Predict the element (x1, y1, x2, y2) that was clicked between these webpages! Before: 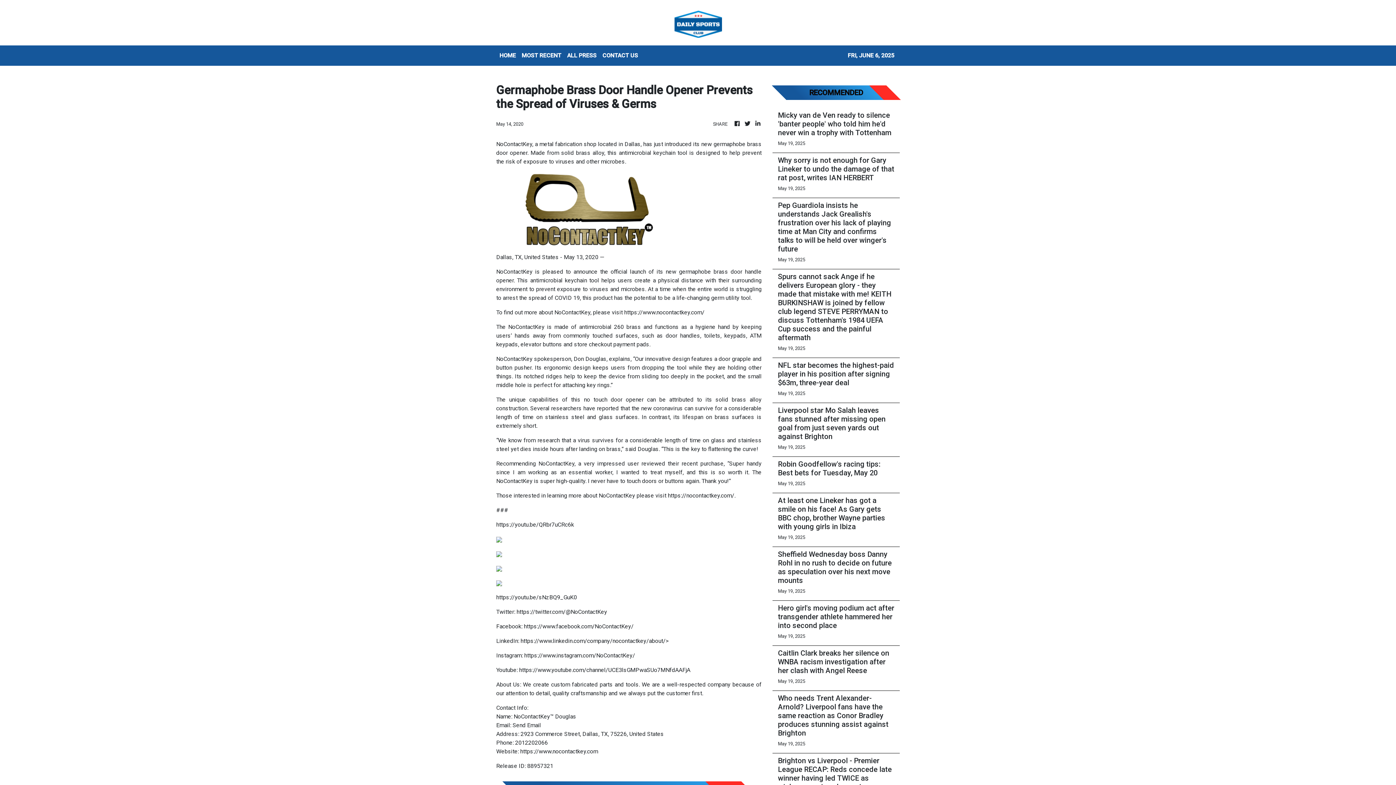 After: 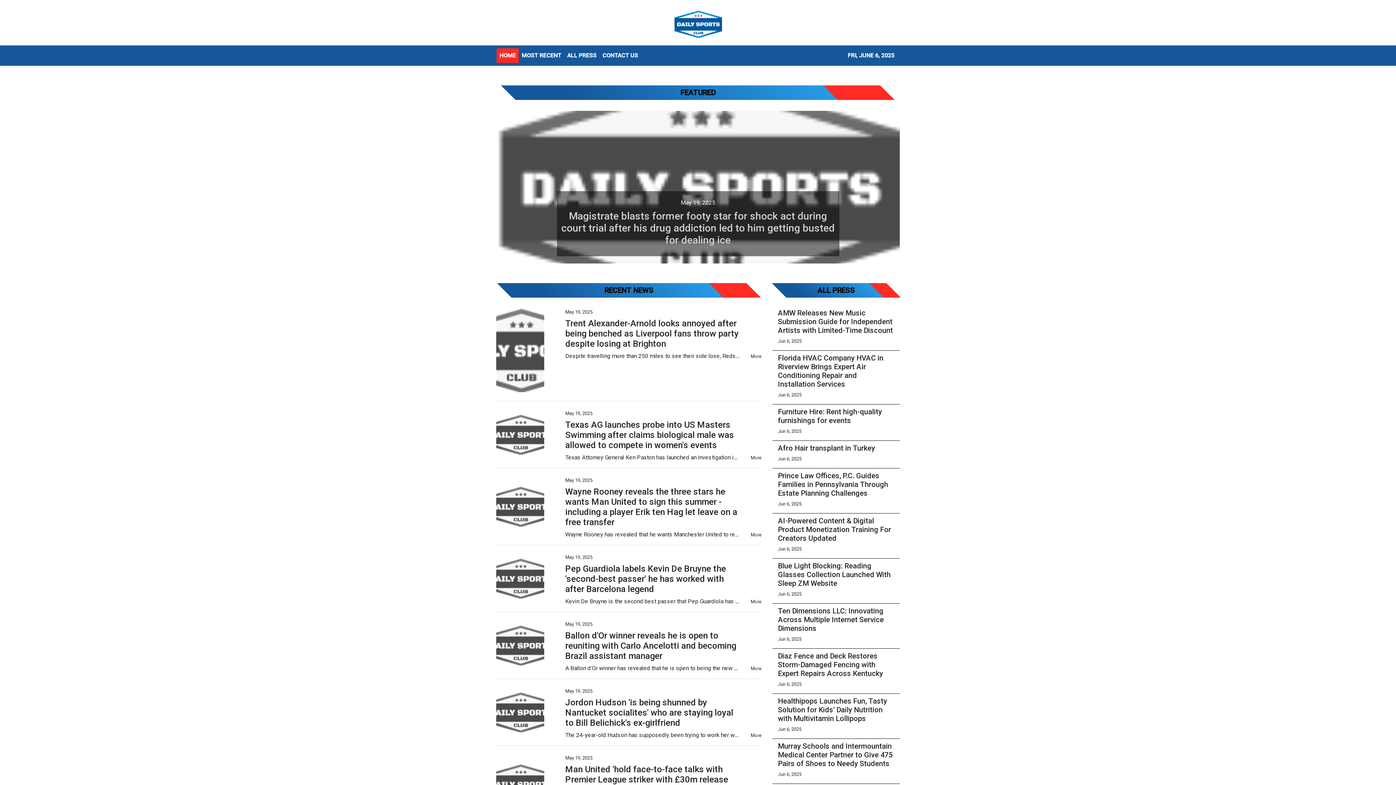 Action: label: HOME bbox: (496, 48, 518, 62)